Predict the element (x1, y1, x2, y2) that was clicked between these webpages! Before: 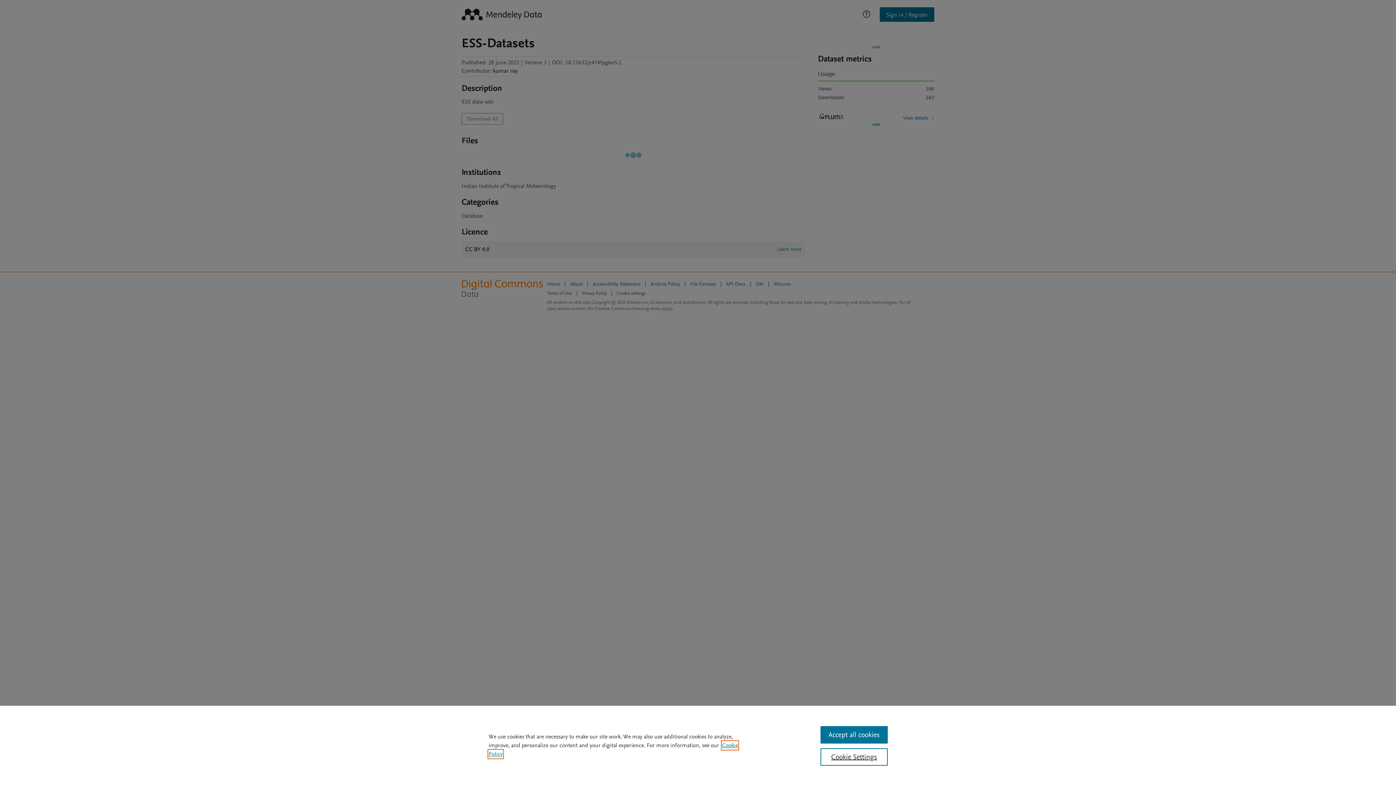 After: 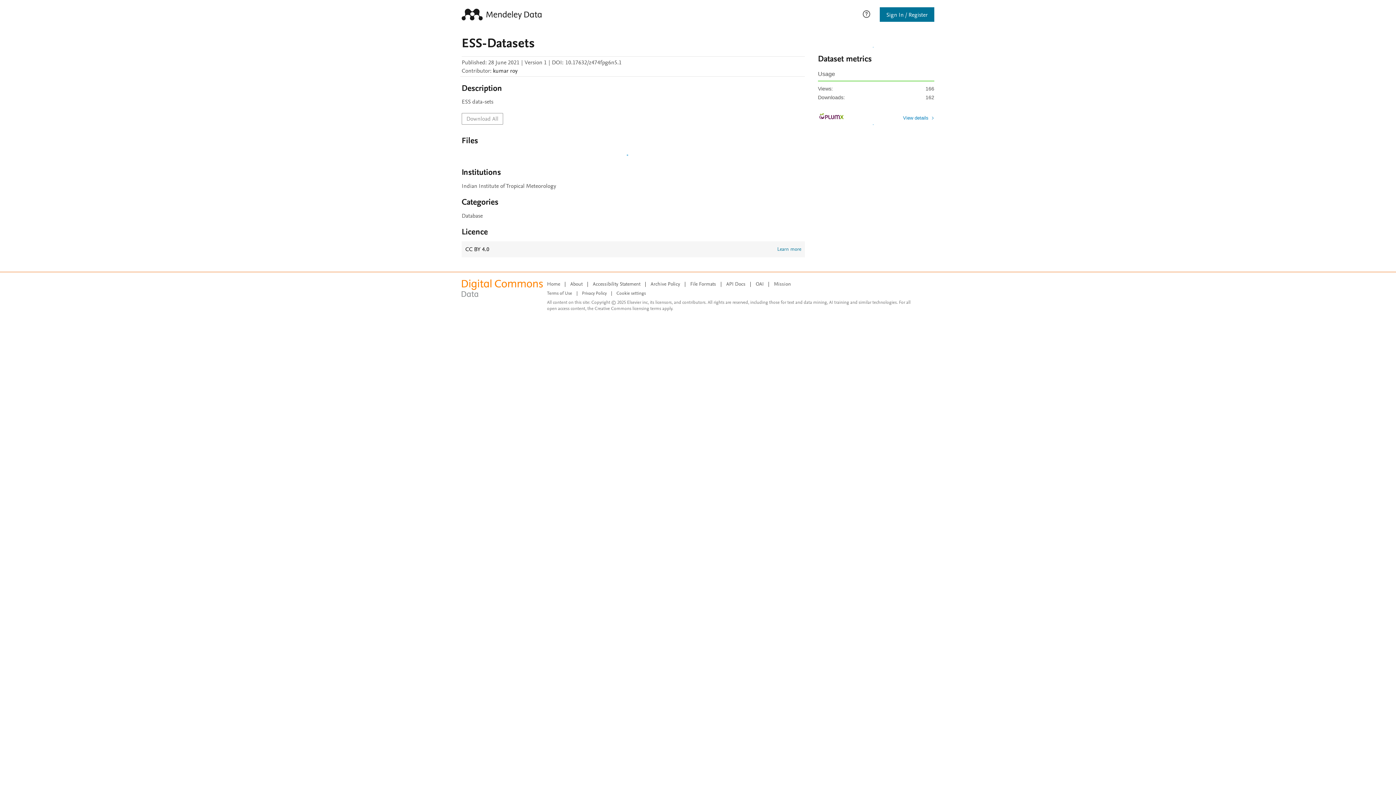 Action: bbox: (820, 726, 887, 744) label: Accept all cookies